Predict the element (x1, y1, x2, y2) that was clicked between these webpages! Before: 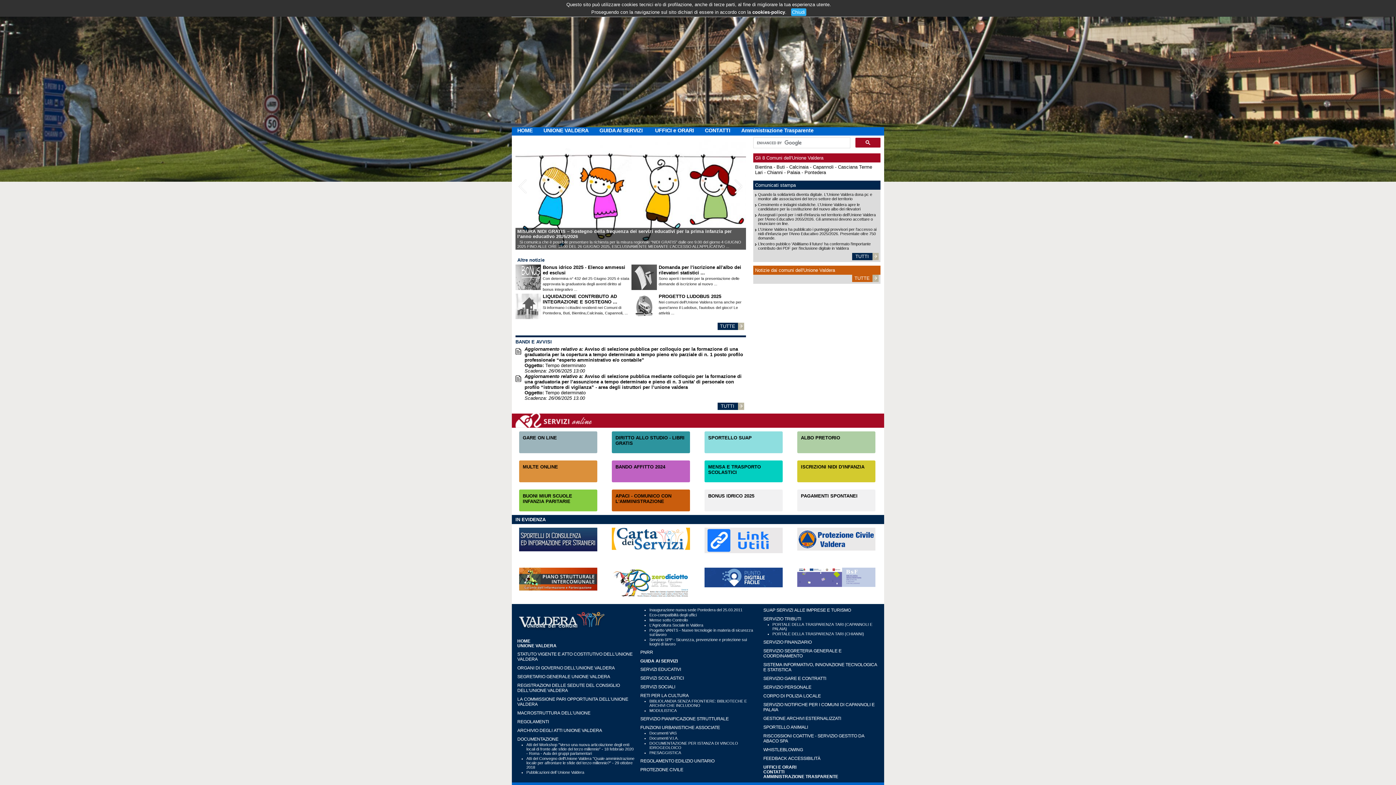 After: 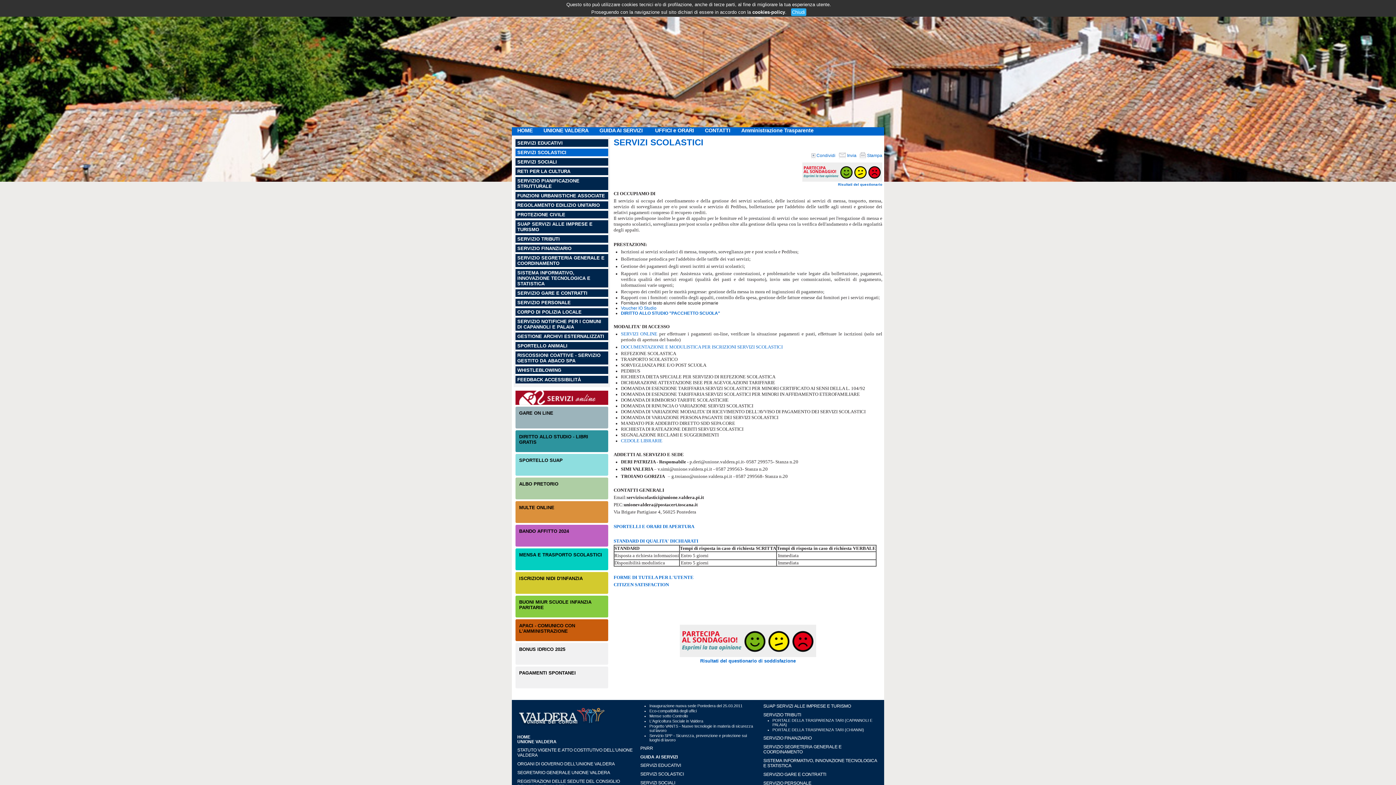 Action: label: SERVIZI SCOLASTICI bbox: (640, 676, 684, 681)